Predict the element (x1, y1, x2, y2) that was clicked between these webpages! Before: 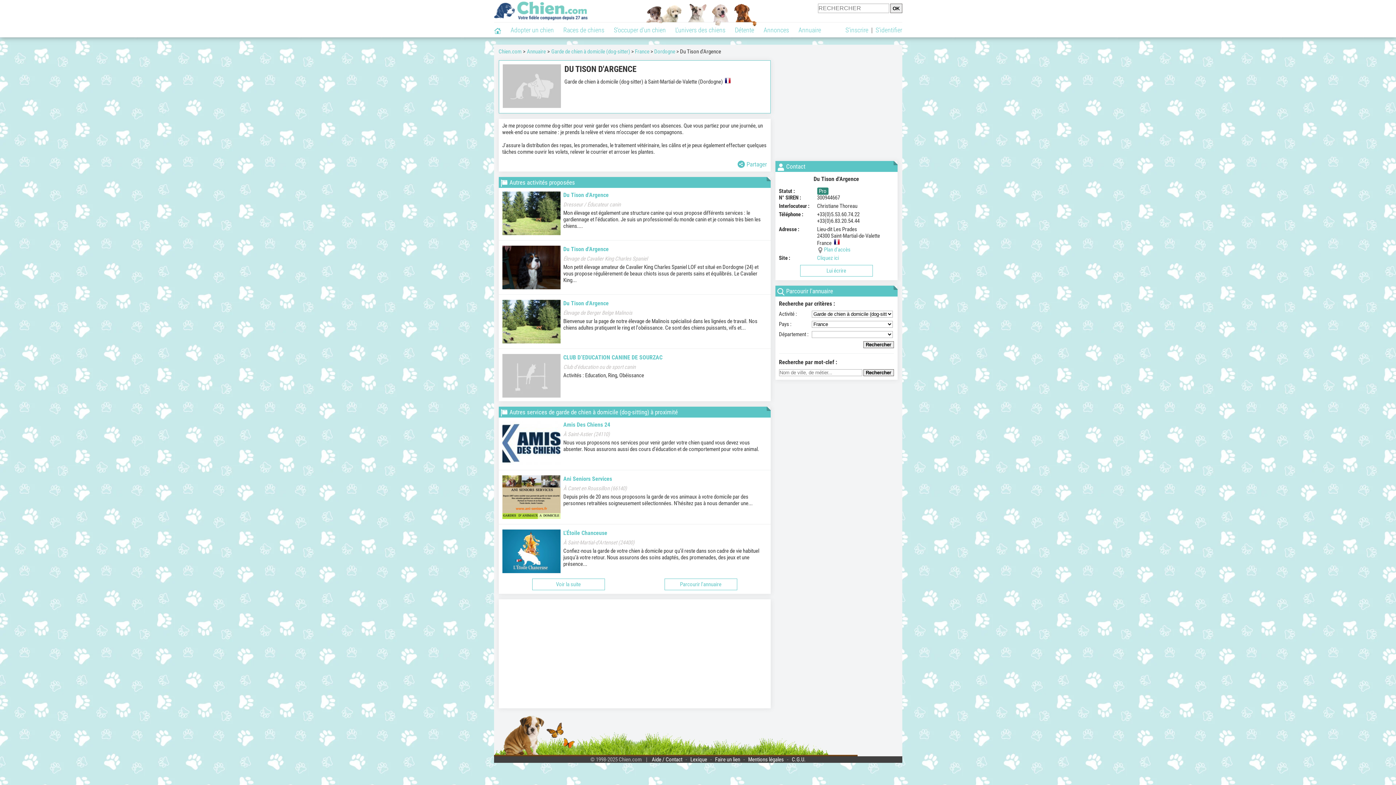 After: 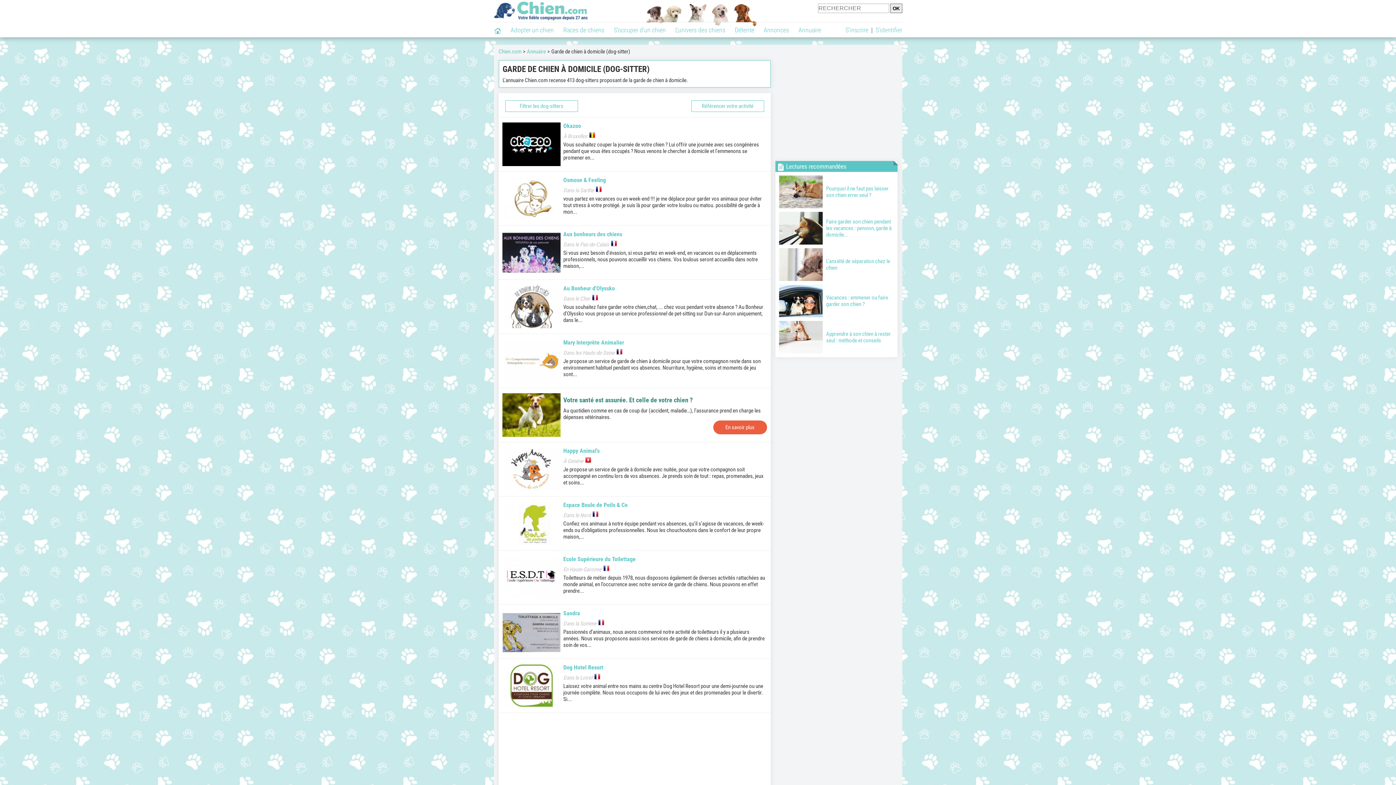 Action: bbox: (551, 48, 630, 54) label: Garde de chien à domicile (dog-sitter)